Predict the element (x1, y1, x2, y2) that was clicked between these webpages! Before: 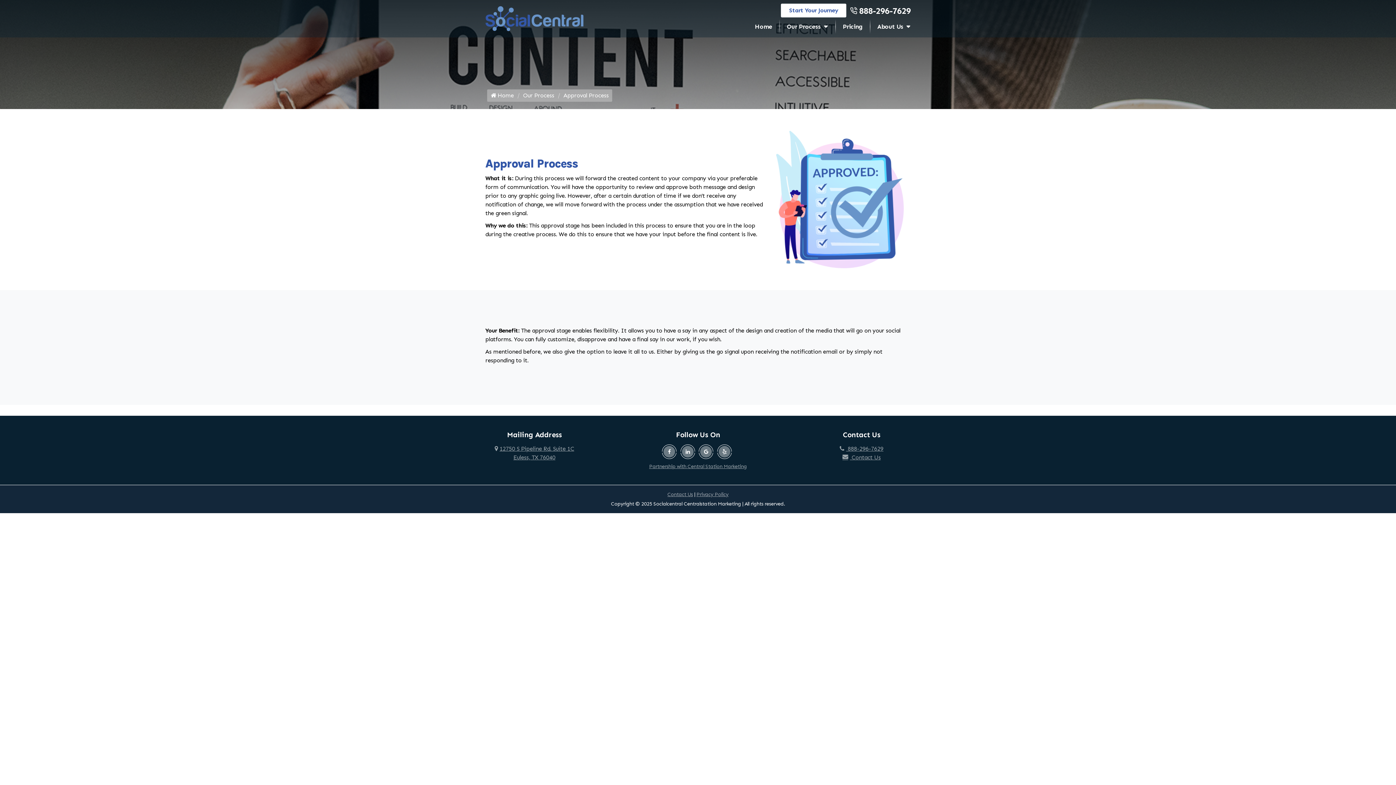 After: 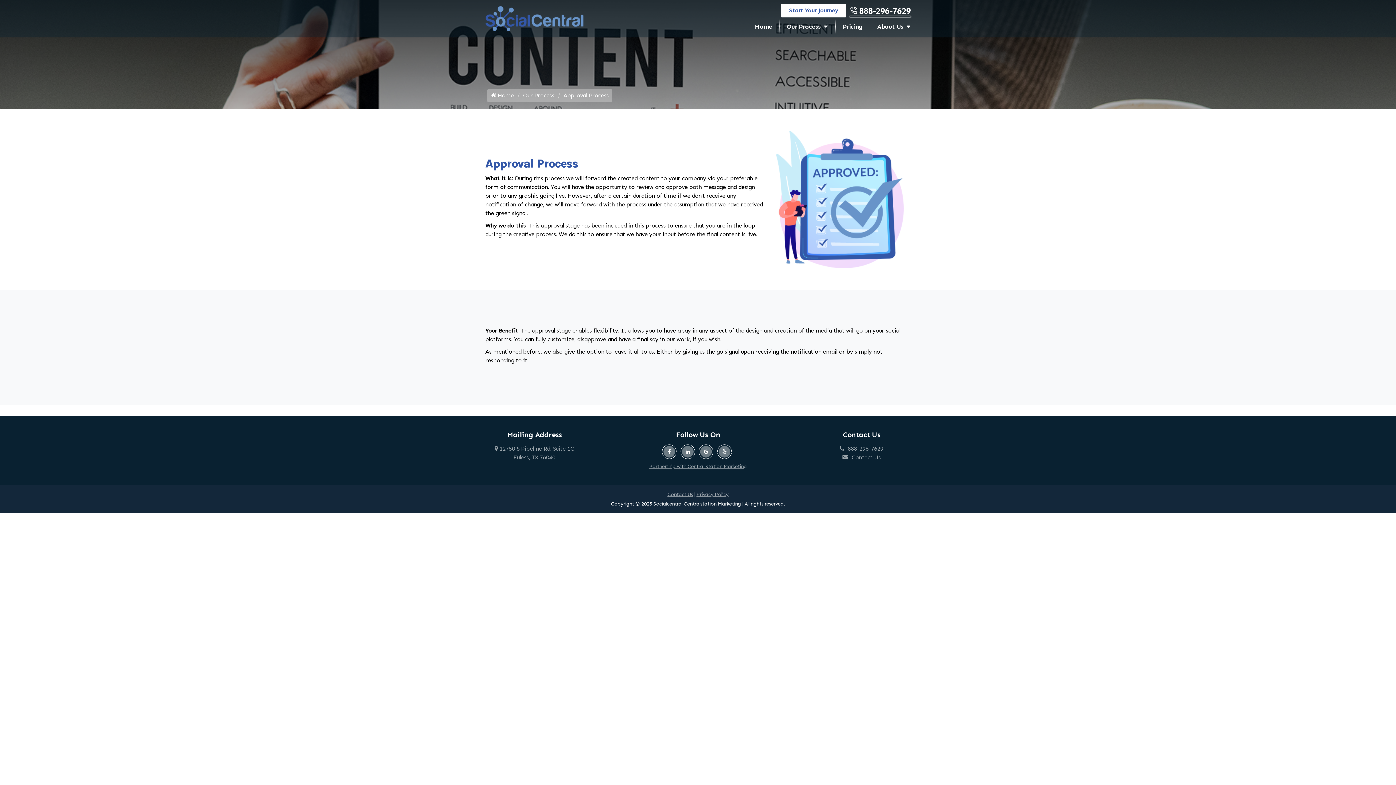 Action: bbox: (850, 5, 910, 15) label: 888-296-7629